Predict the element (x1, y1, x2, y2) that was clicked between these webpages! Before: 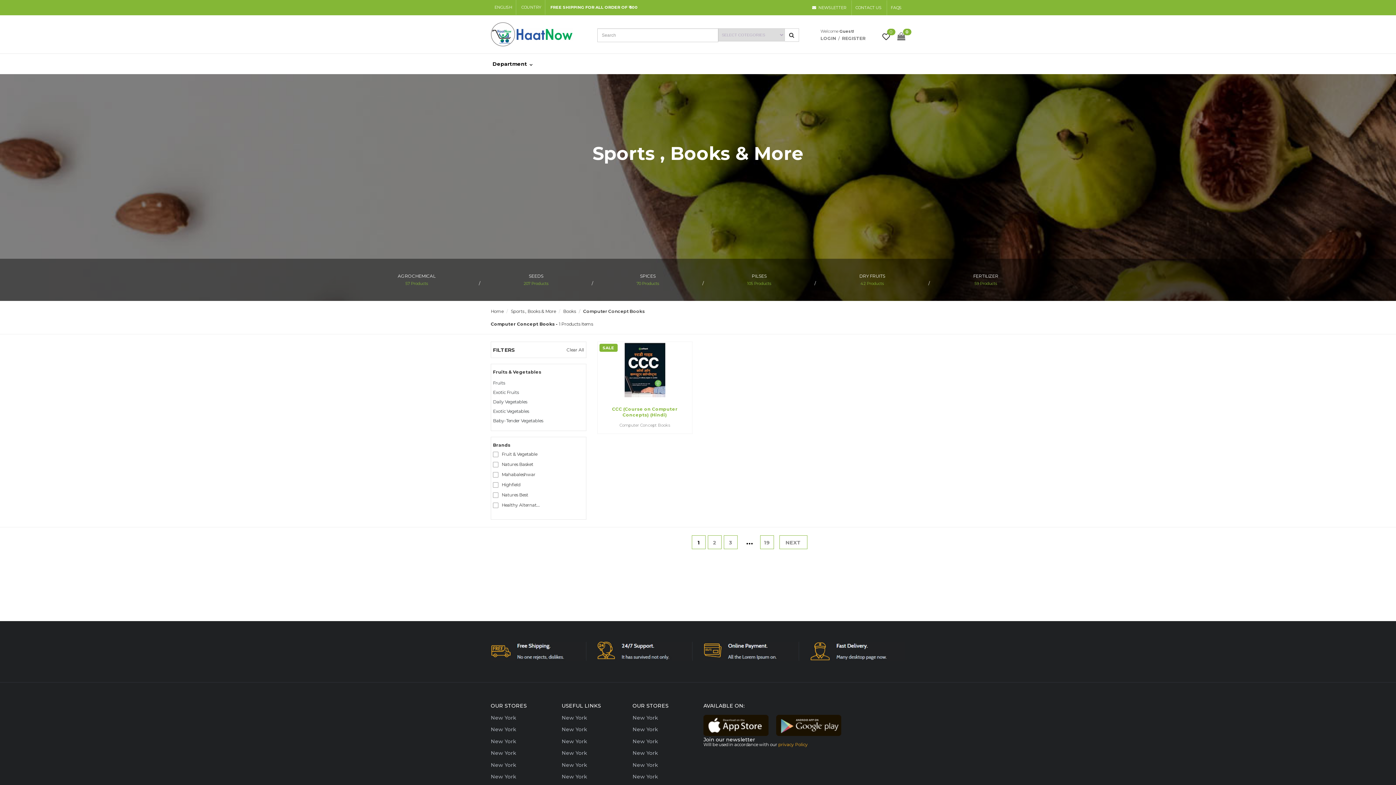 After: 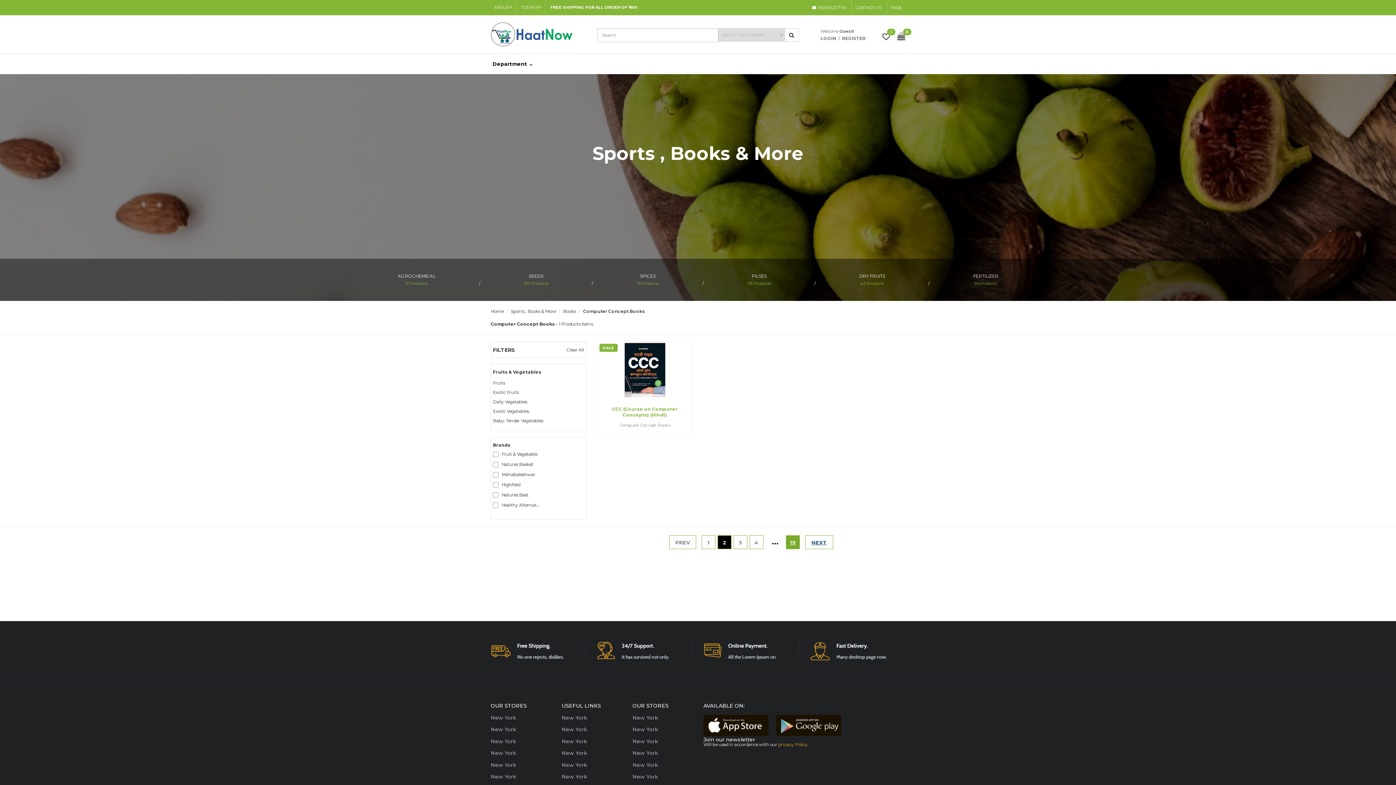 Action: bbox: (779, 535, 807, 549) label: NEXT